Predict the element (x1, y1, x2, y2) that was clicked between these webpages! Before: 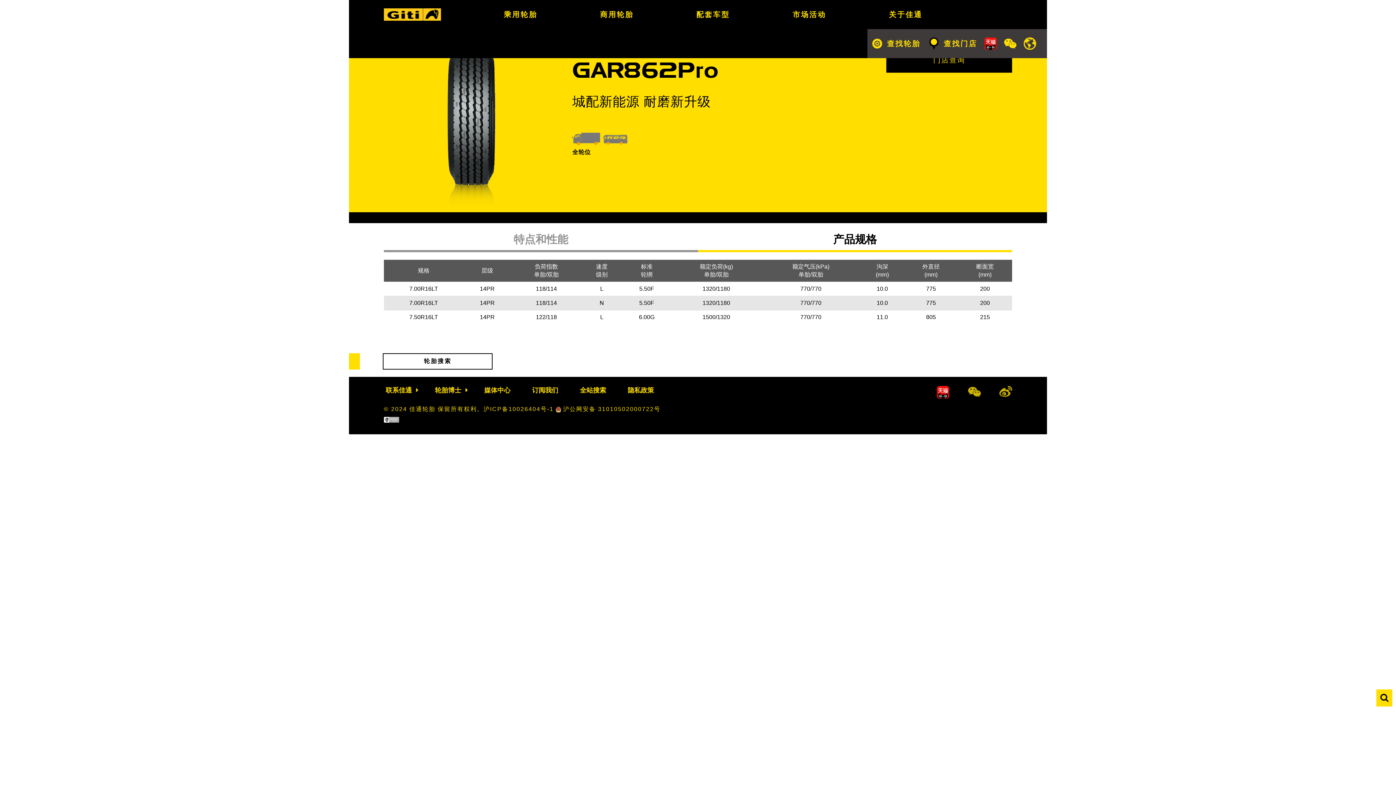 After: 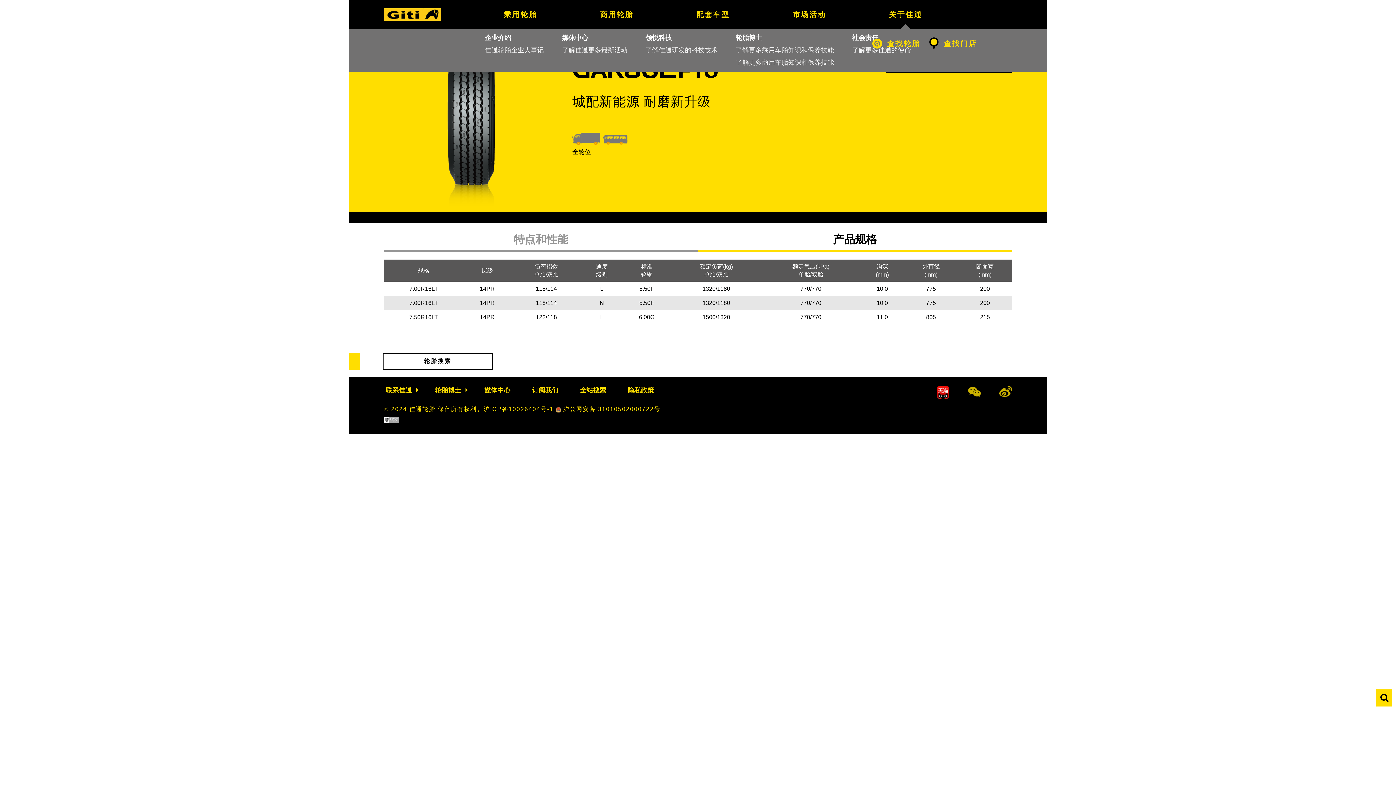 Action: bbox: (889, 0, 922, 29) label: 关于佳通